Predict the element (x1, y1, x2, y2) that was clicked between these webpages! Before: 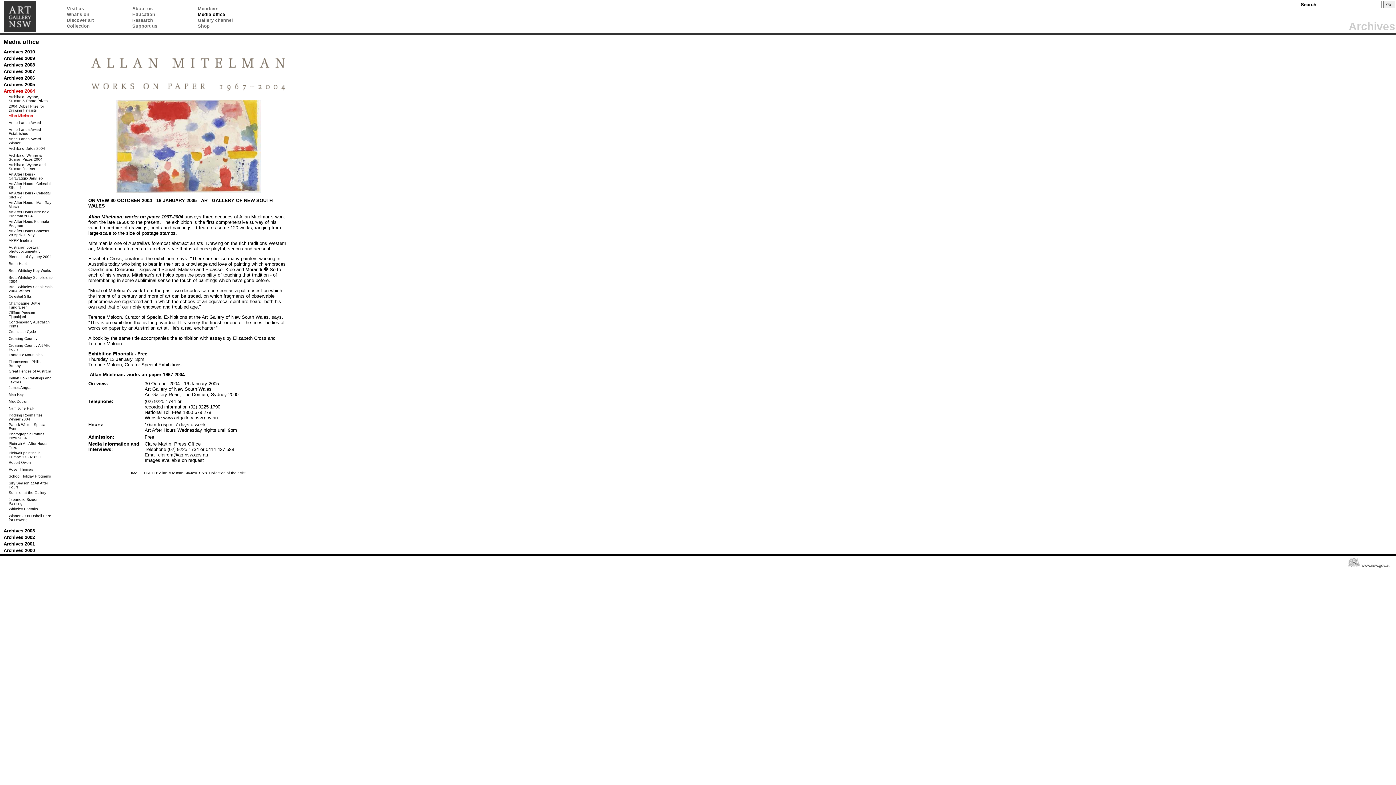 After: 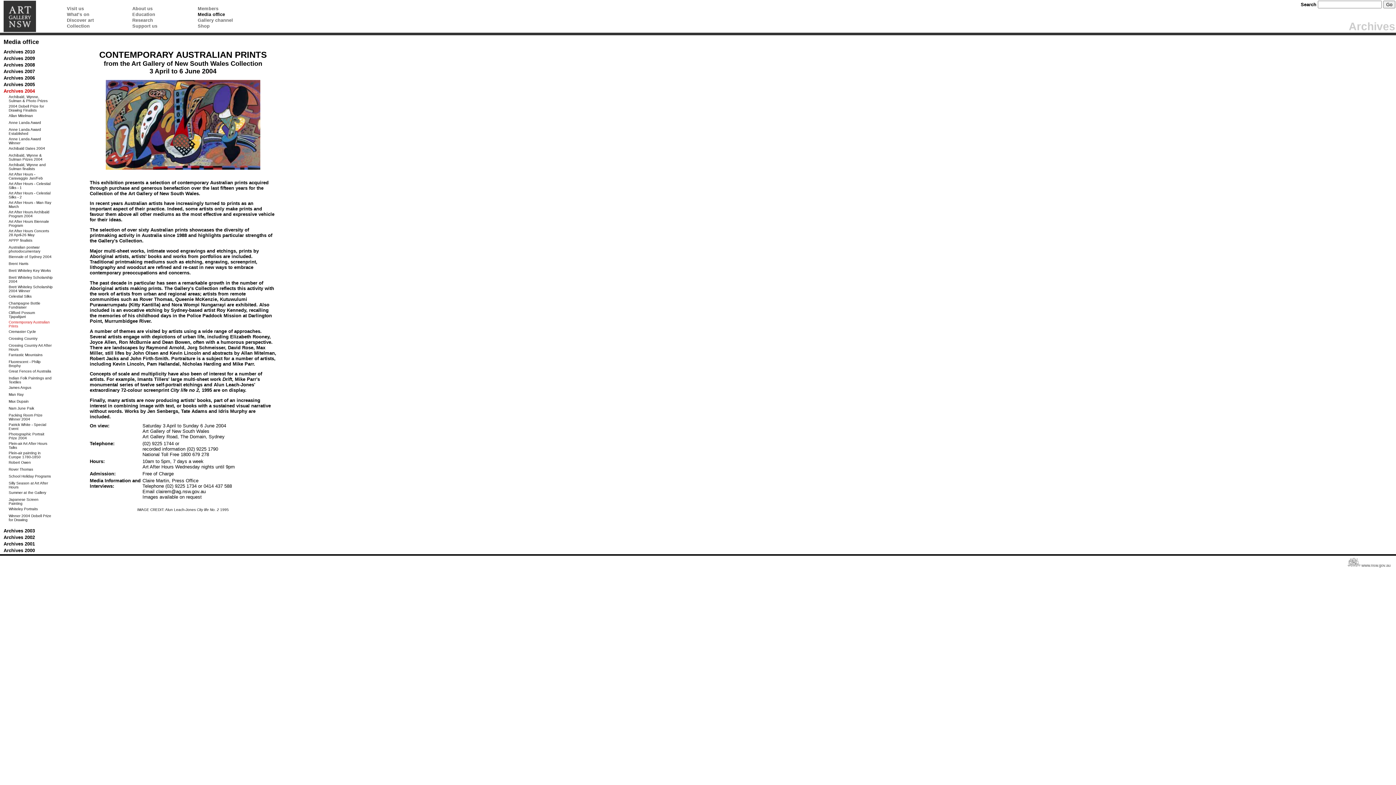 Action: bbox: (8, 320, 49, 330) label: Contemporary Australian Prints